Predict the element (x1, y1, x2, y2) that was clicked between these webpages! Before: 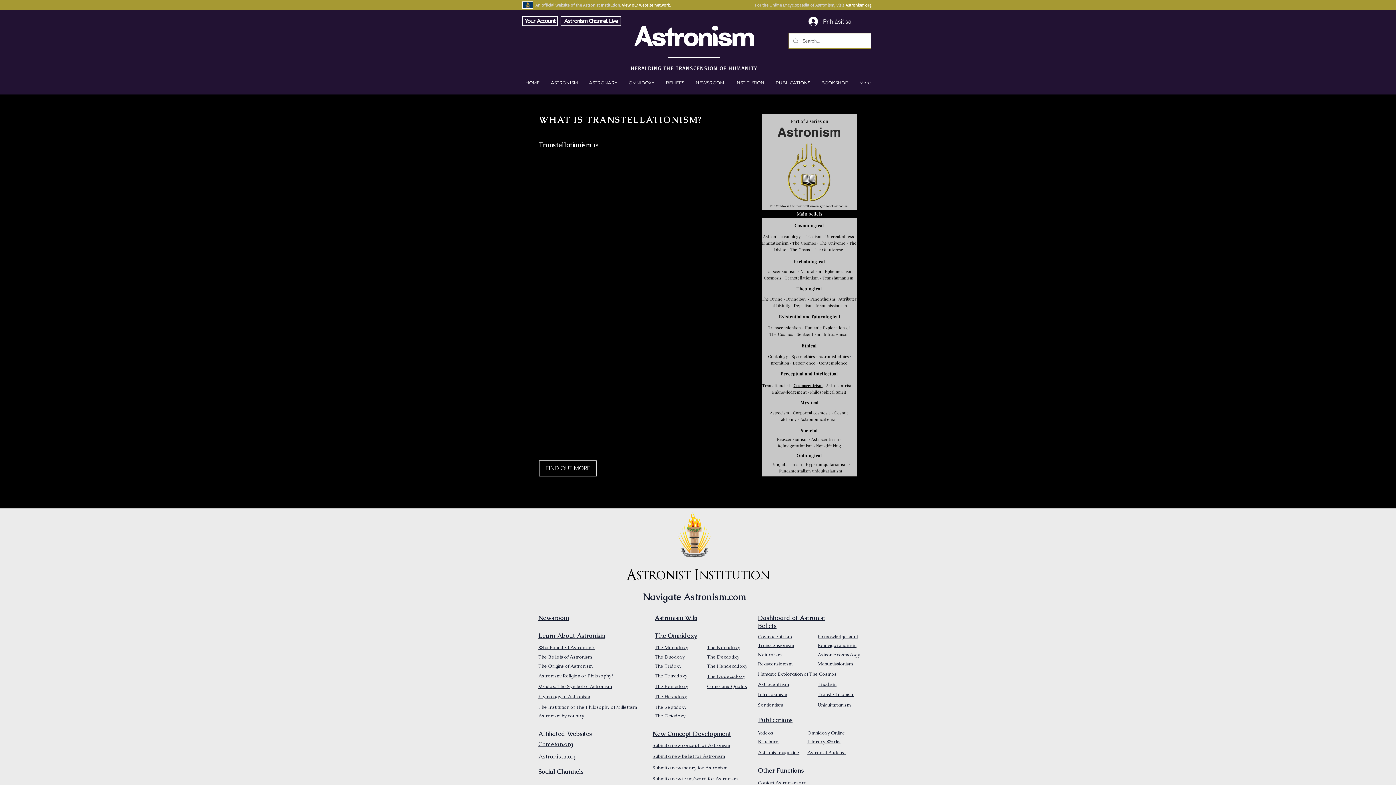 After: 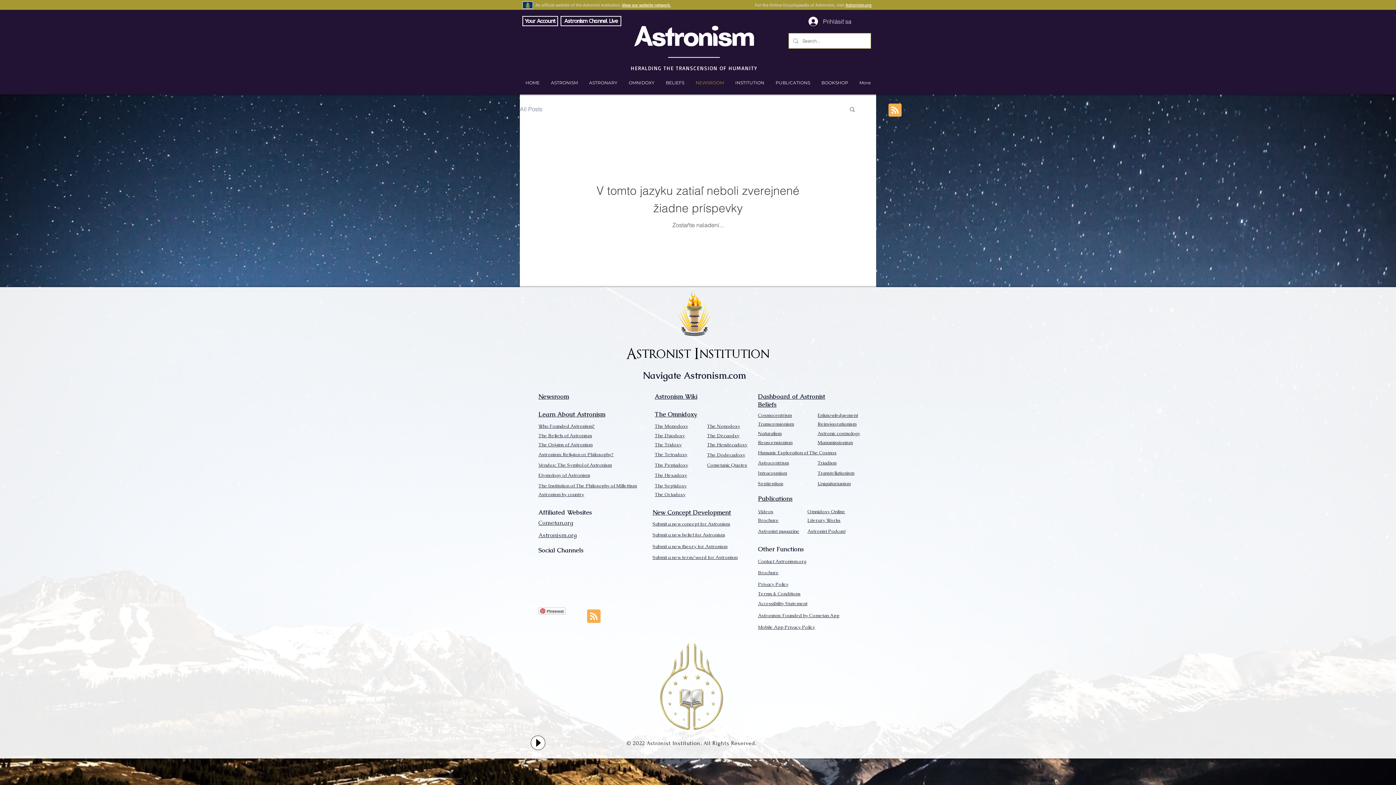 Action: label: Newsroom bbox: (538, 614, 569, 621)